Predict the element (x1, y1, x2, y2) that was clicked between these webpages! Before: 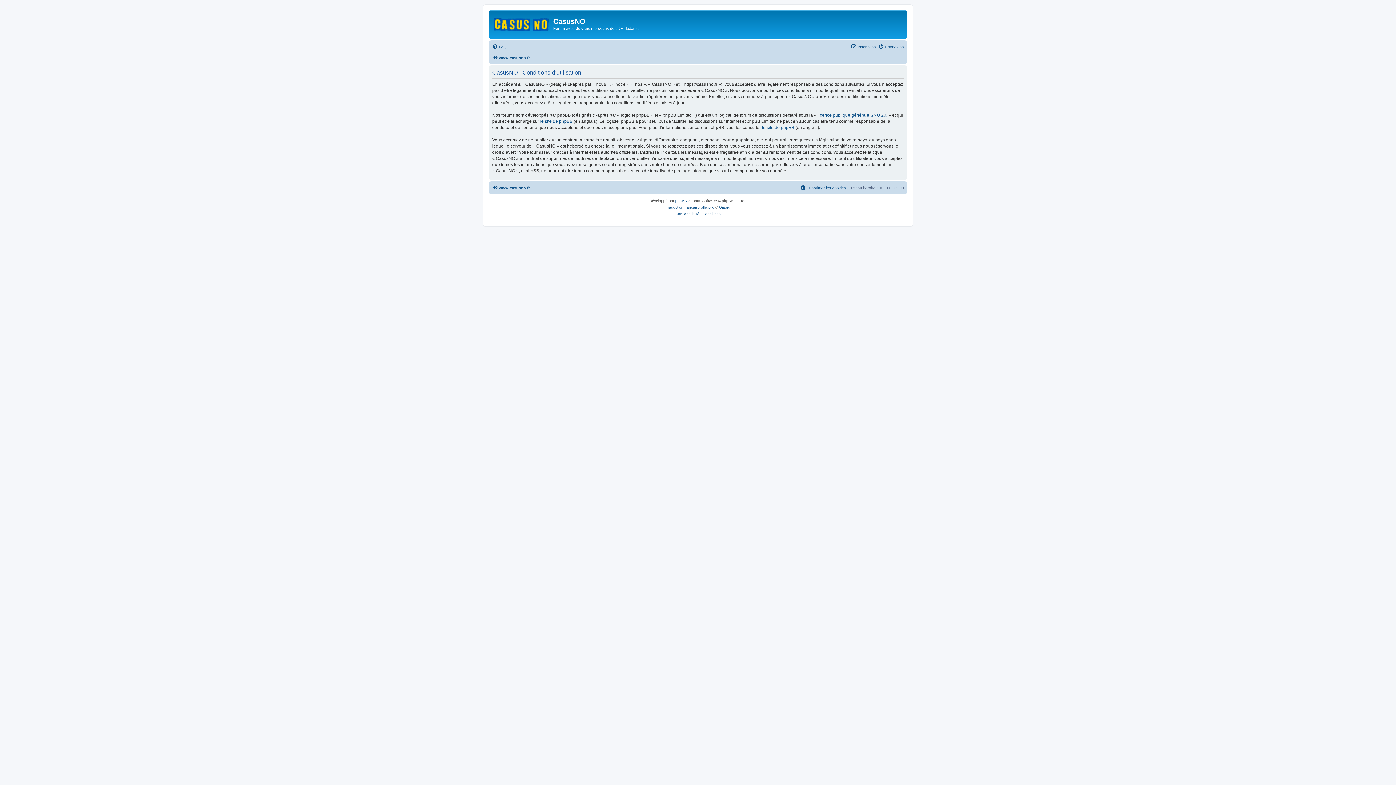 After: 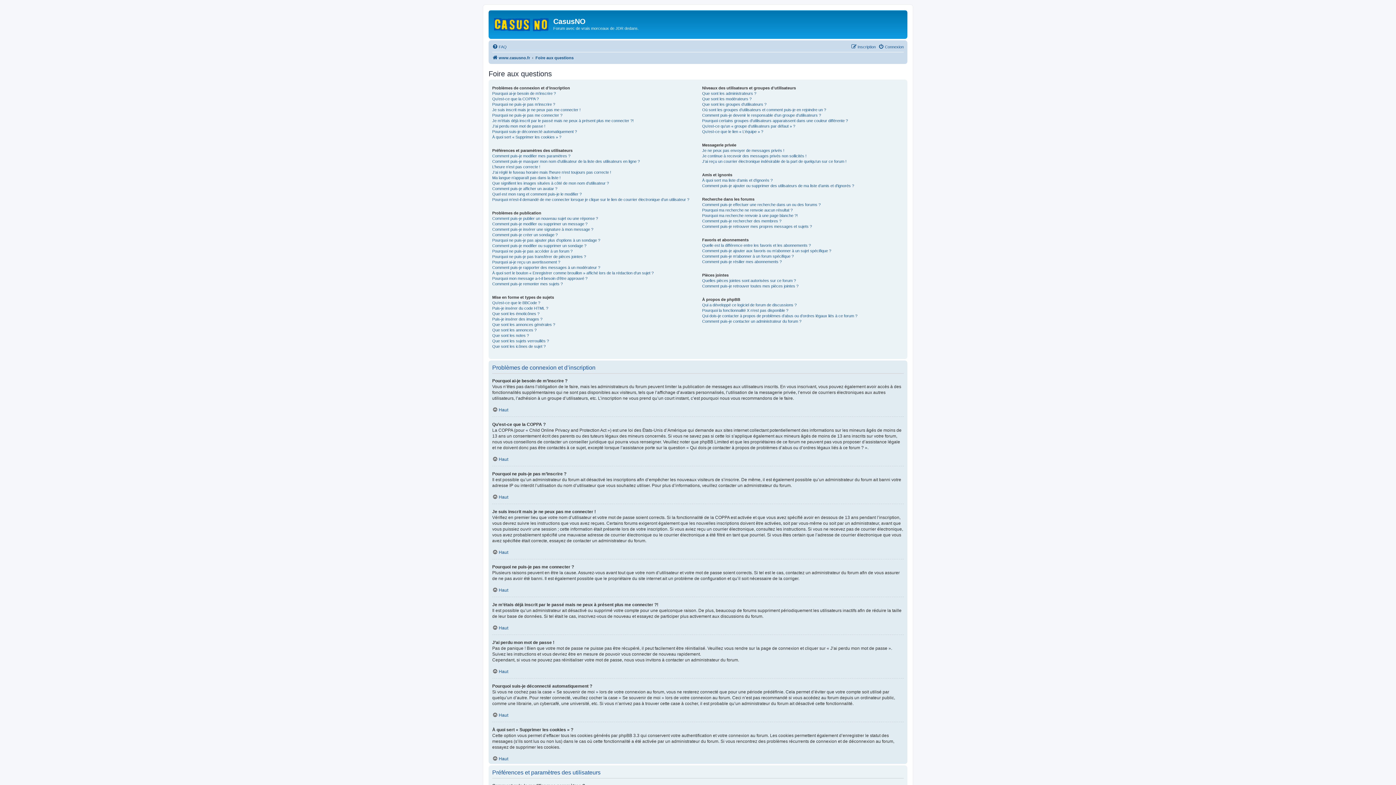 Action: label: FAQ bbox: (492, 42, 506, 51)